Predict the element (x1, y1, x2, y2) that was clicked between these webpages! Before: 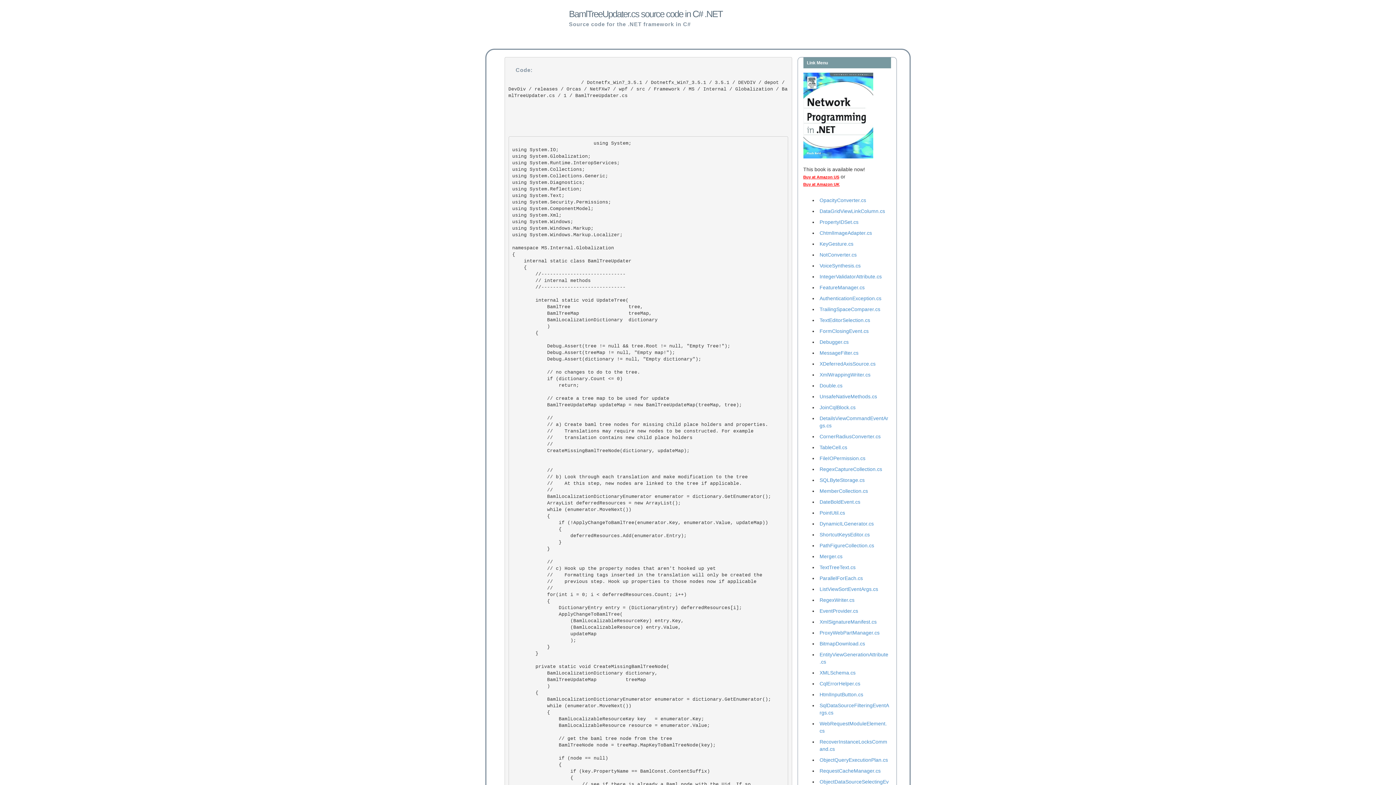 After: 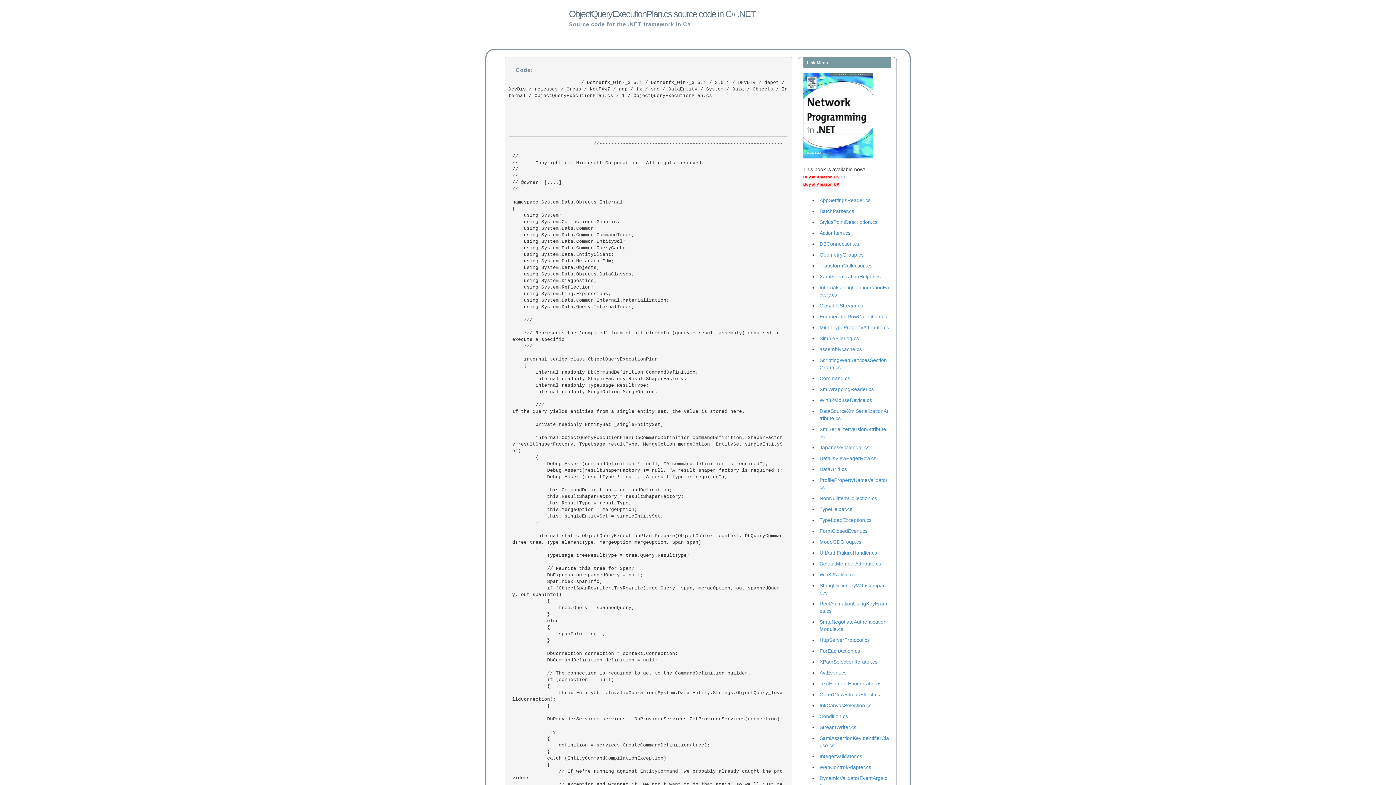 Action: bbox: (819, 757, 888, 763) label: ObjectQueryExecutionPlan.cs